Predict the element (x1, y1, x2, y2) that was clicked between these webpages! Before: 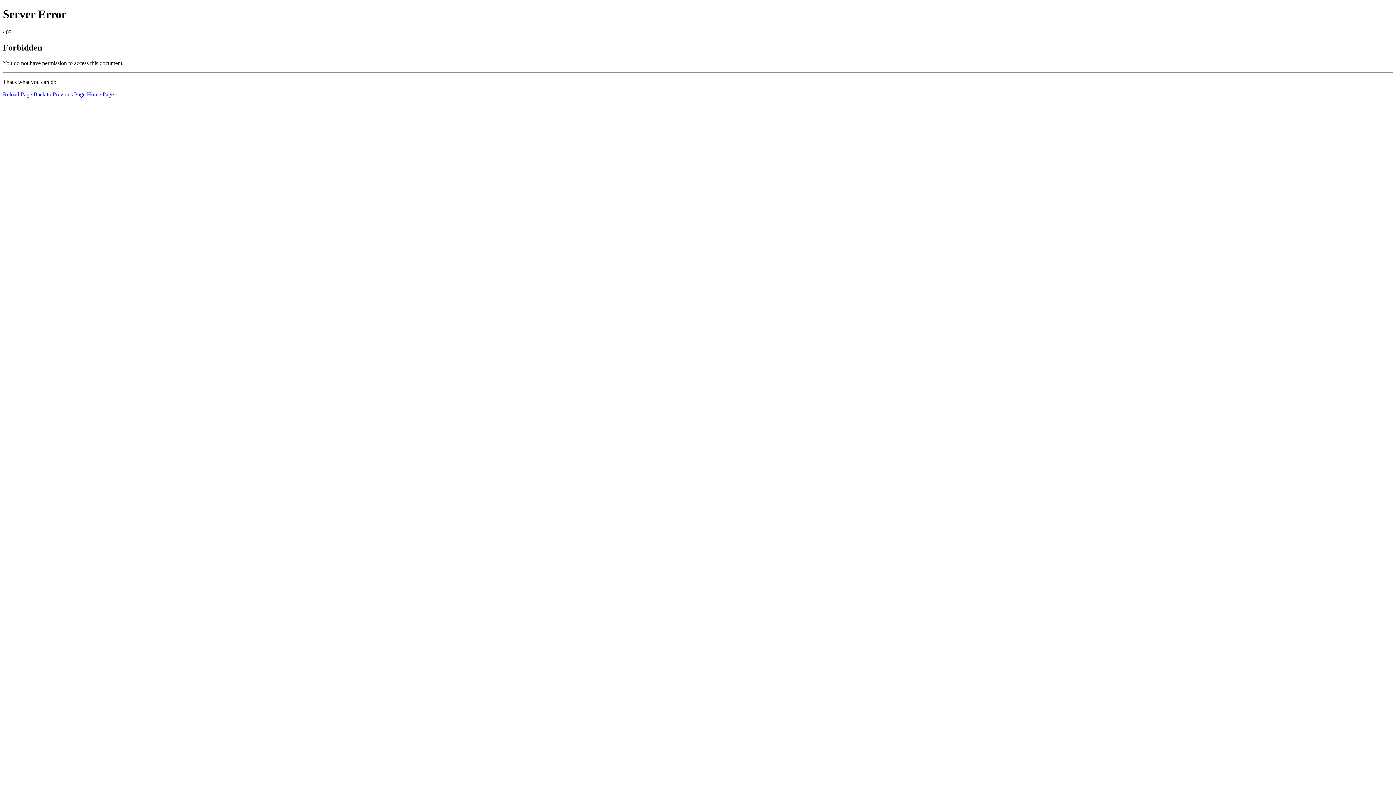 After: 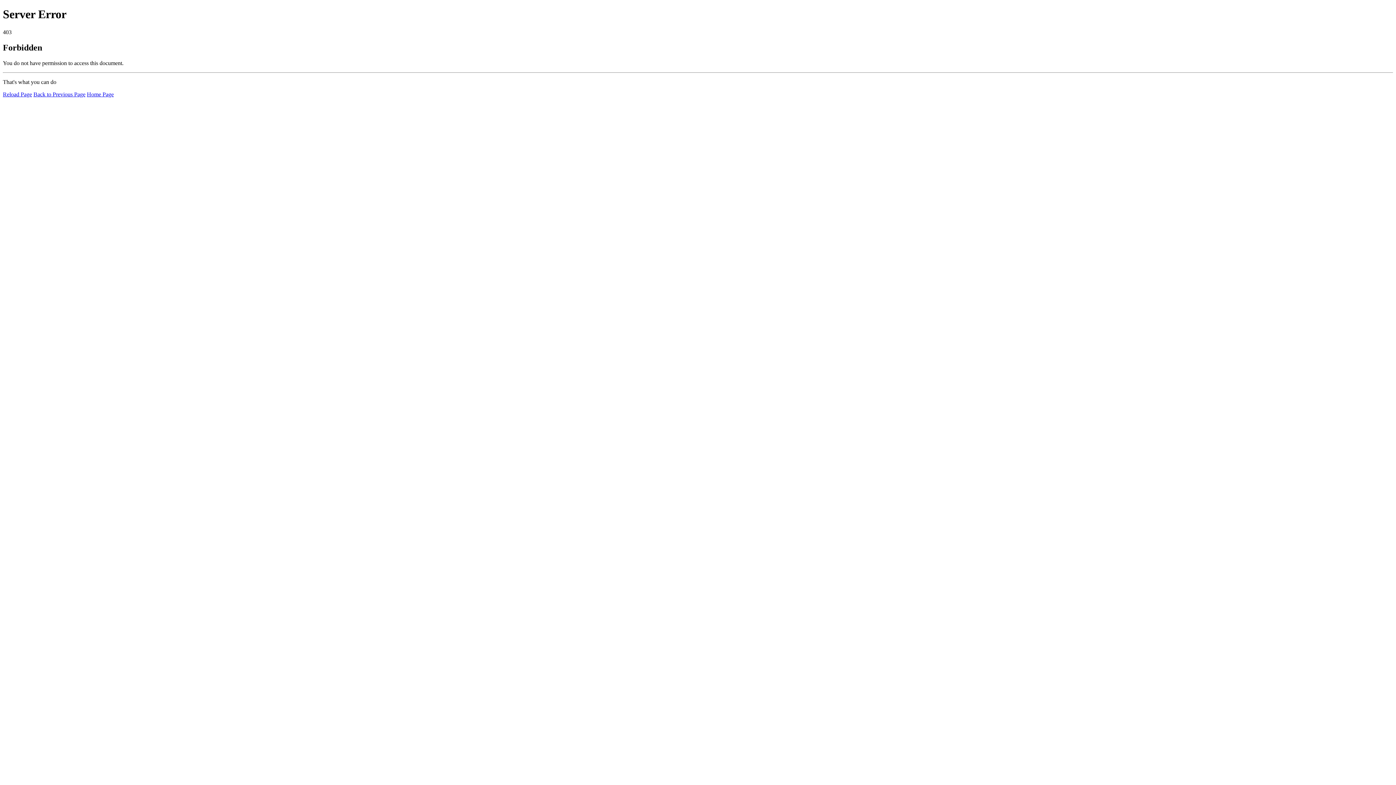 Action: bbox: (2, 91, 32, 97) label: Reload Page